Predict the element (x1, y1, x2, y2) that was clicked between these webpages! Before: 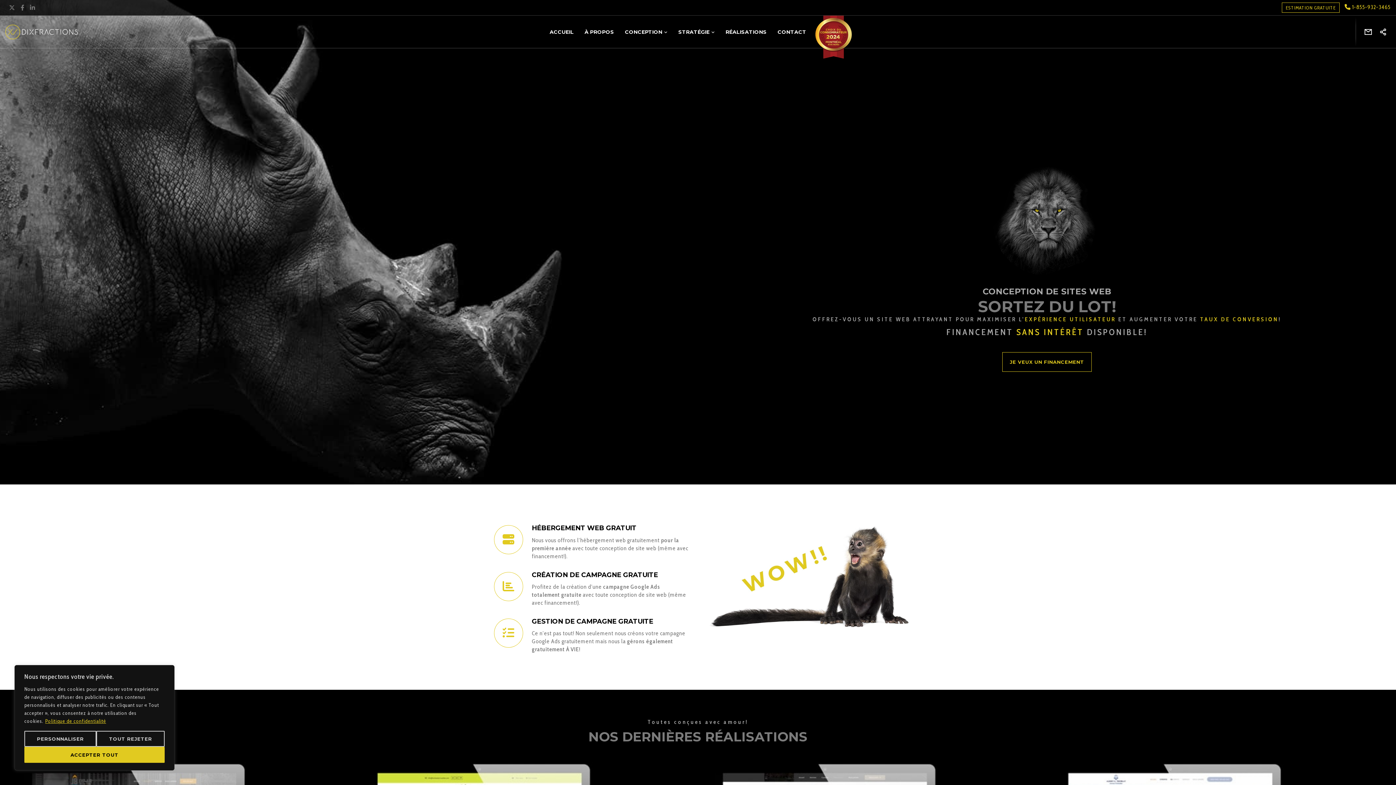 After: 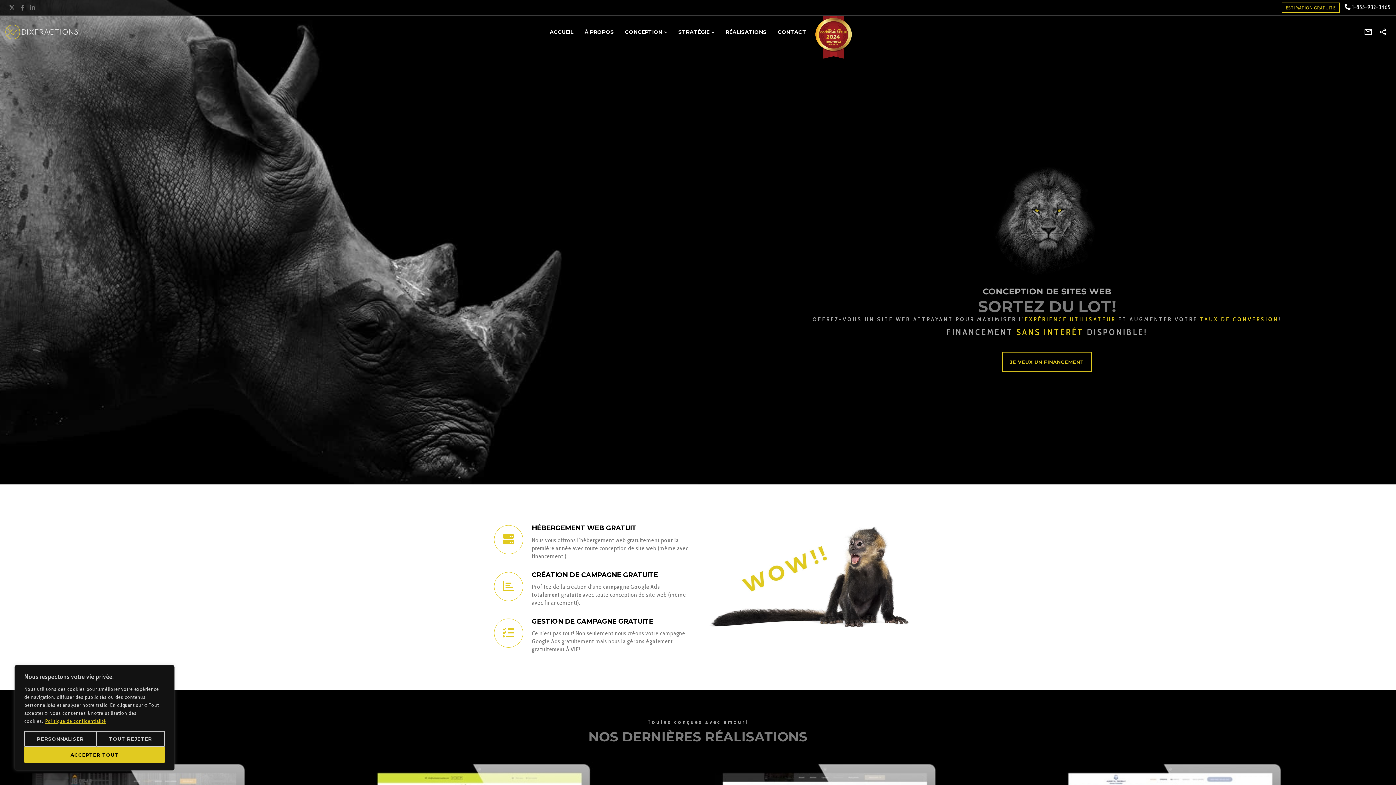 Action: label:  1-855-932-3465 bbox: (1345, 3, 1390, 10)